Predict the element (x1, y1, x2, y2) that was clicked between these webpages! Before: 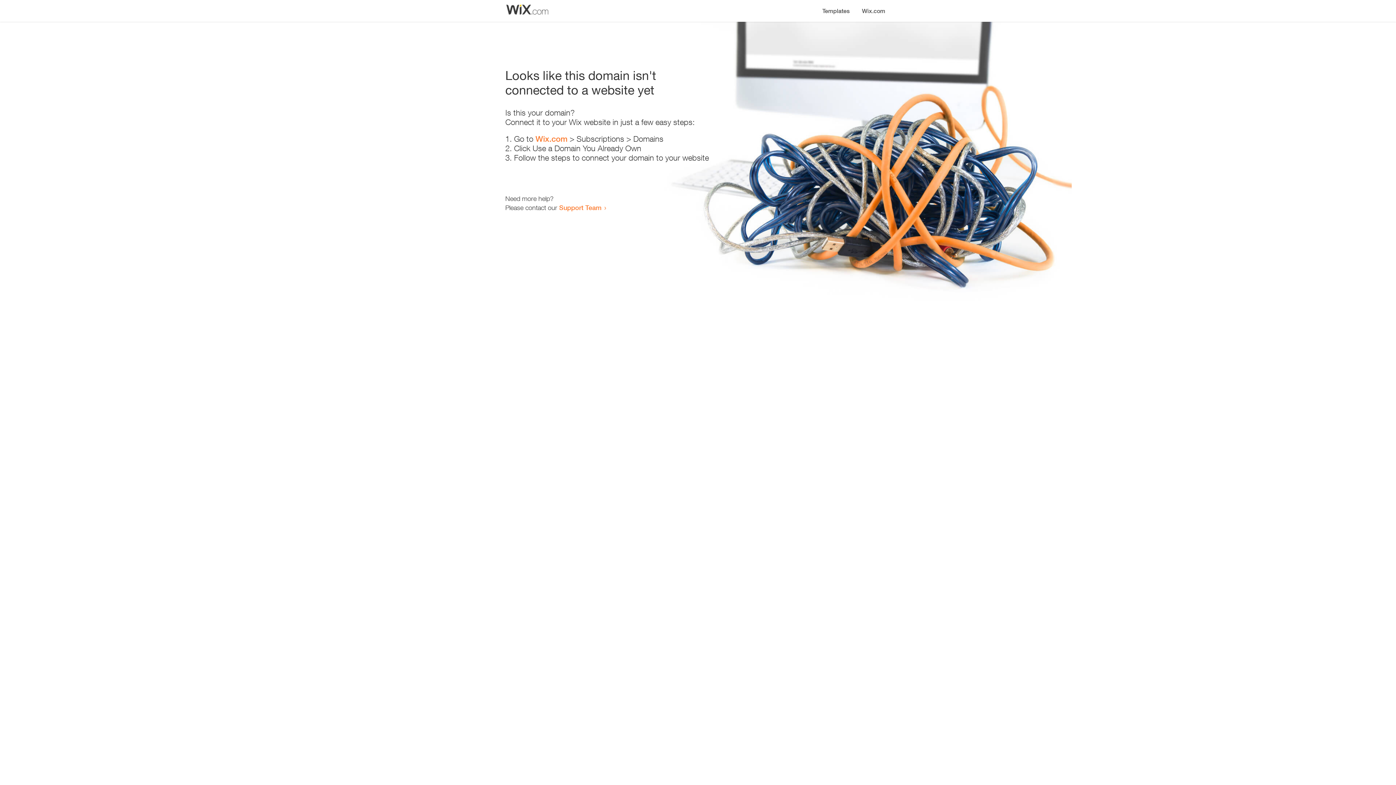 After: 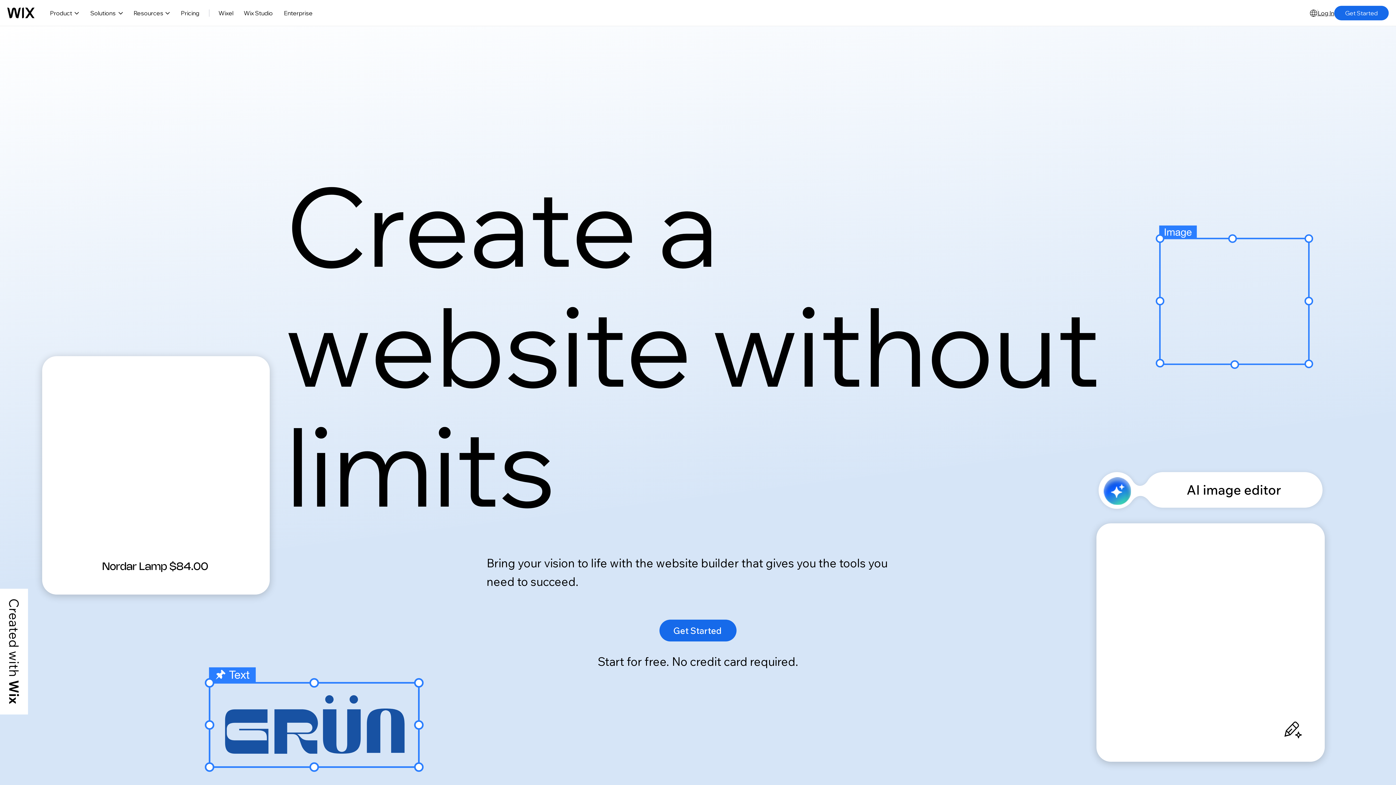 Action: bbox: (856, 0, 890, 14) label: Wix.com